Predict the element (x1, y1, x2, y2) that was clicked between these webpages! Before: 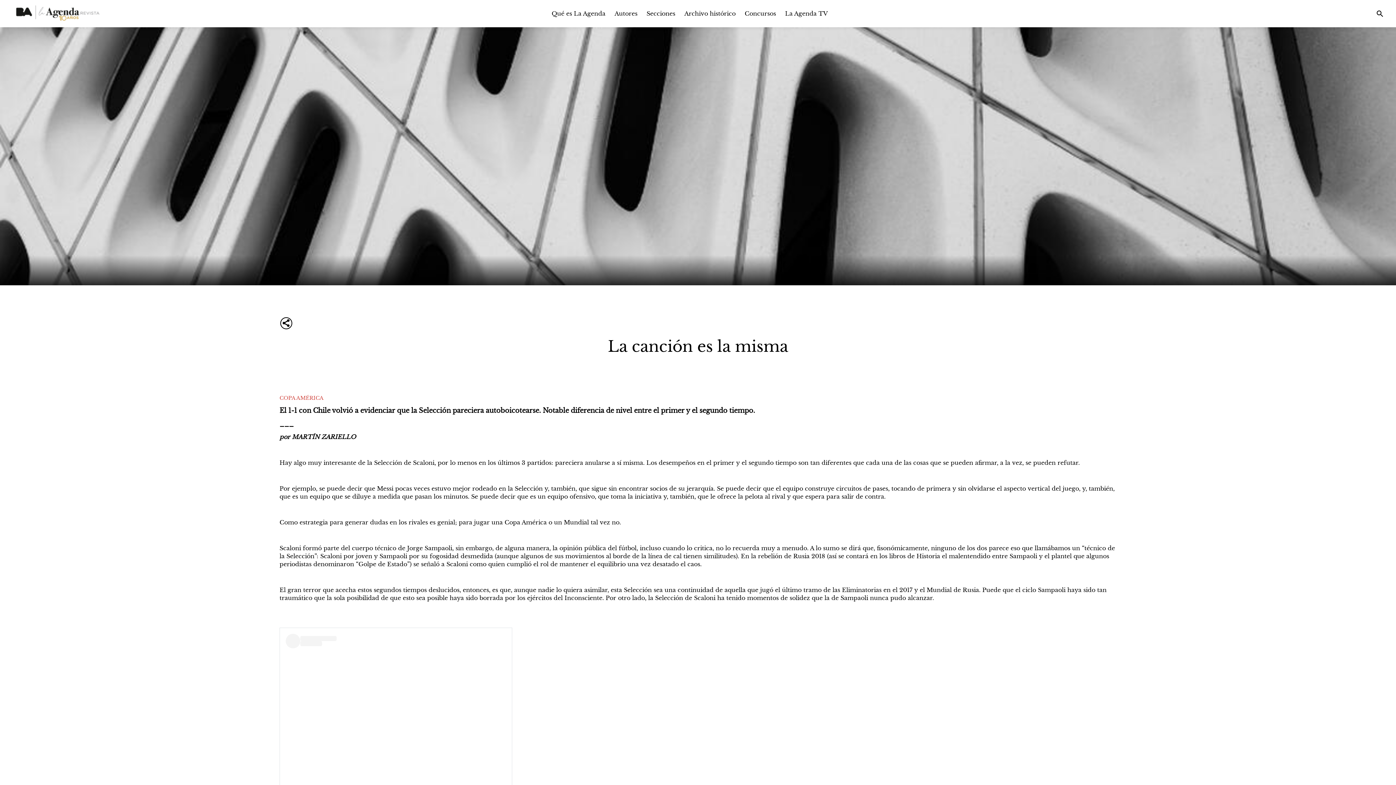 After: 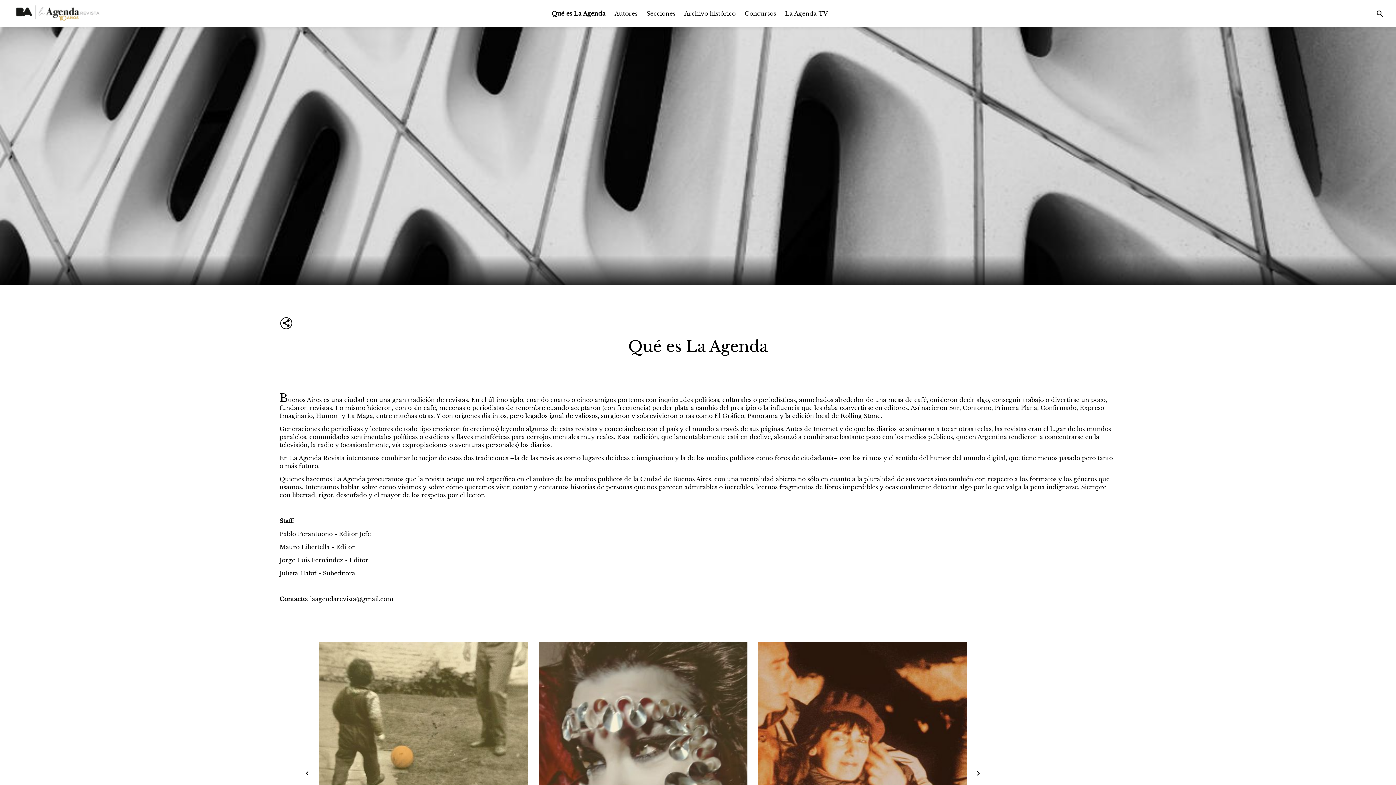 Action: label: Qué es La Agenda bbox: (551, 9, 605, 17)